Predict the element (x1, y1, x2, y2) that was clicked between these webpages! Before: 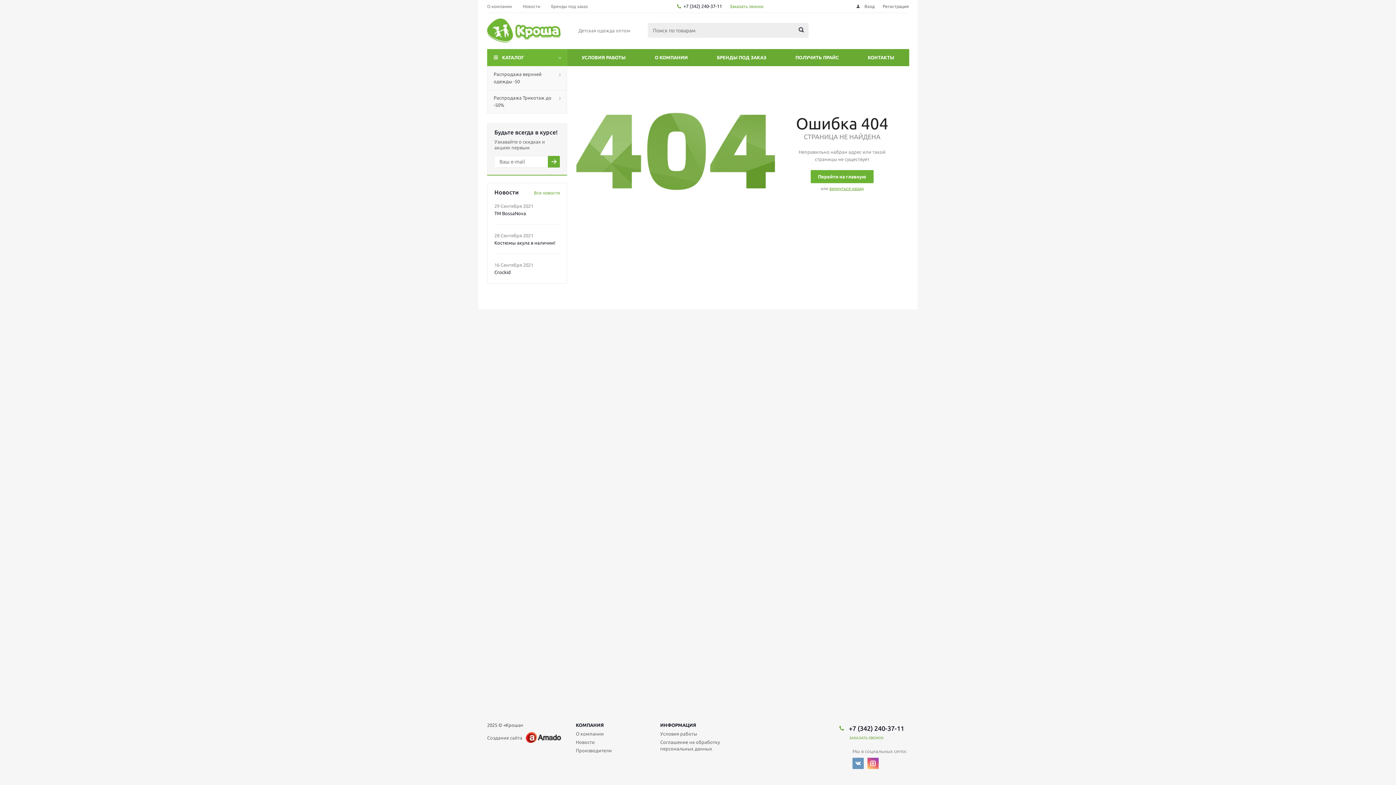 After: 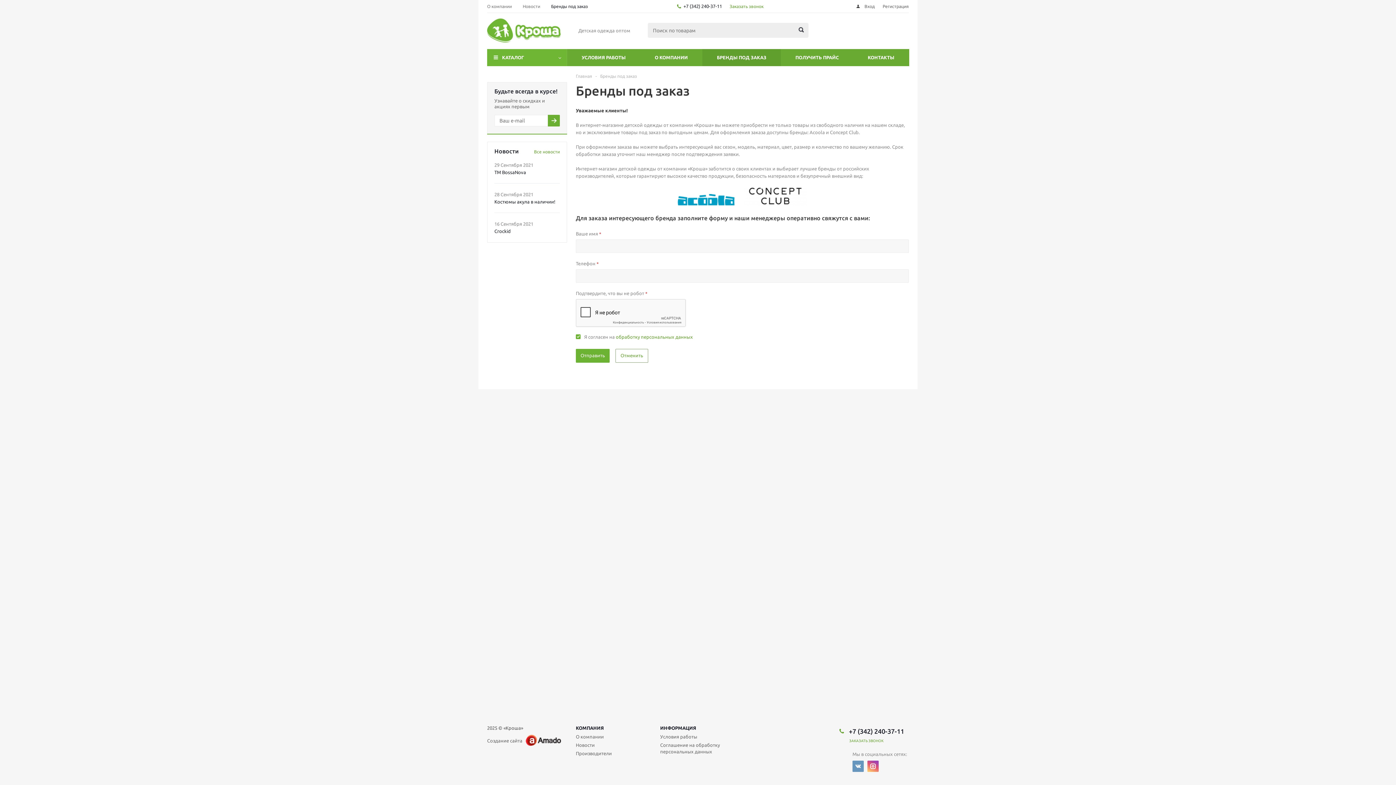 Action: label: БРЕНДЫ ПОД ЗАКАЗ bbox: (702, 49, 781, 66)